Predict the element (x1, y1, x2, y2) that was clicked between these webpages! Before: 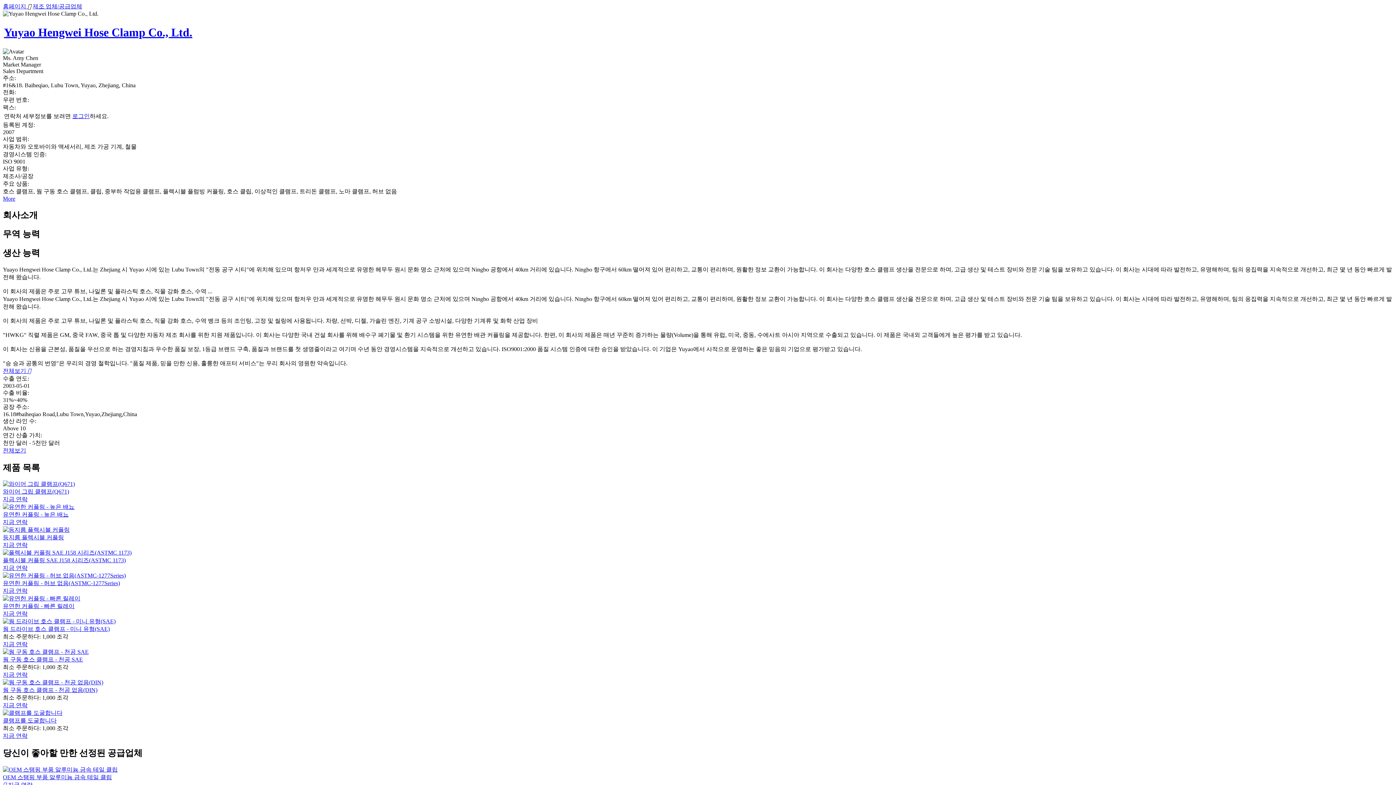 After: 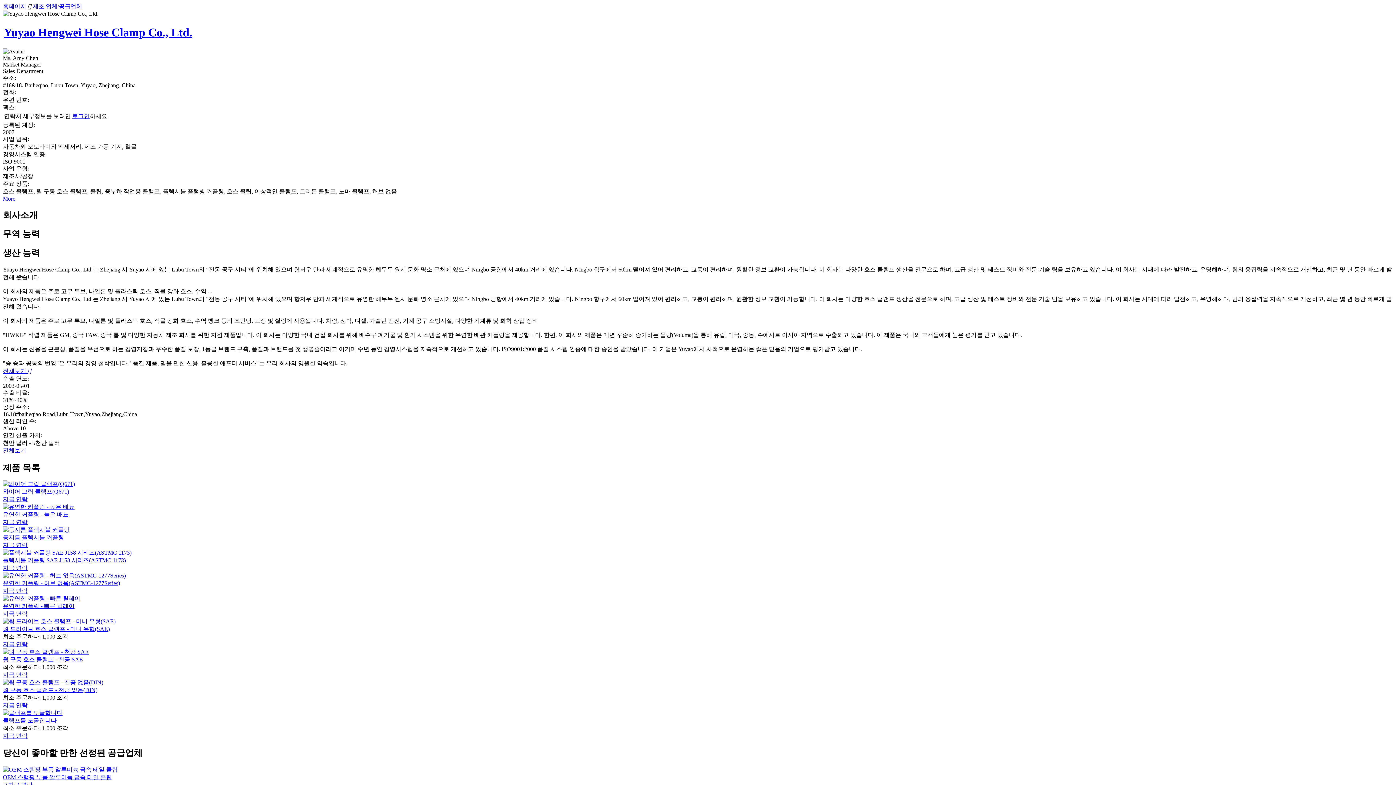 Action: bbox: (2, 588, 27, 594) label: 지금 연락